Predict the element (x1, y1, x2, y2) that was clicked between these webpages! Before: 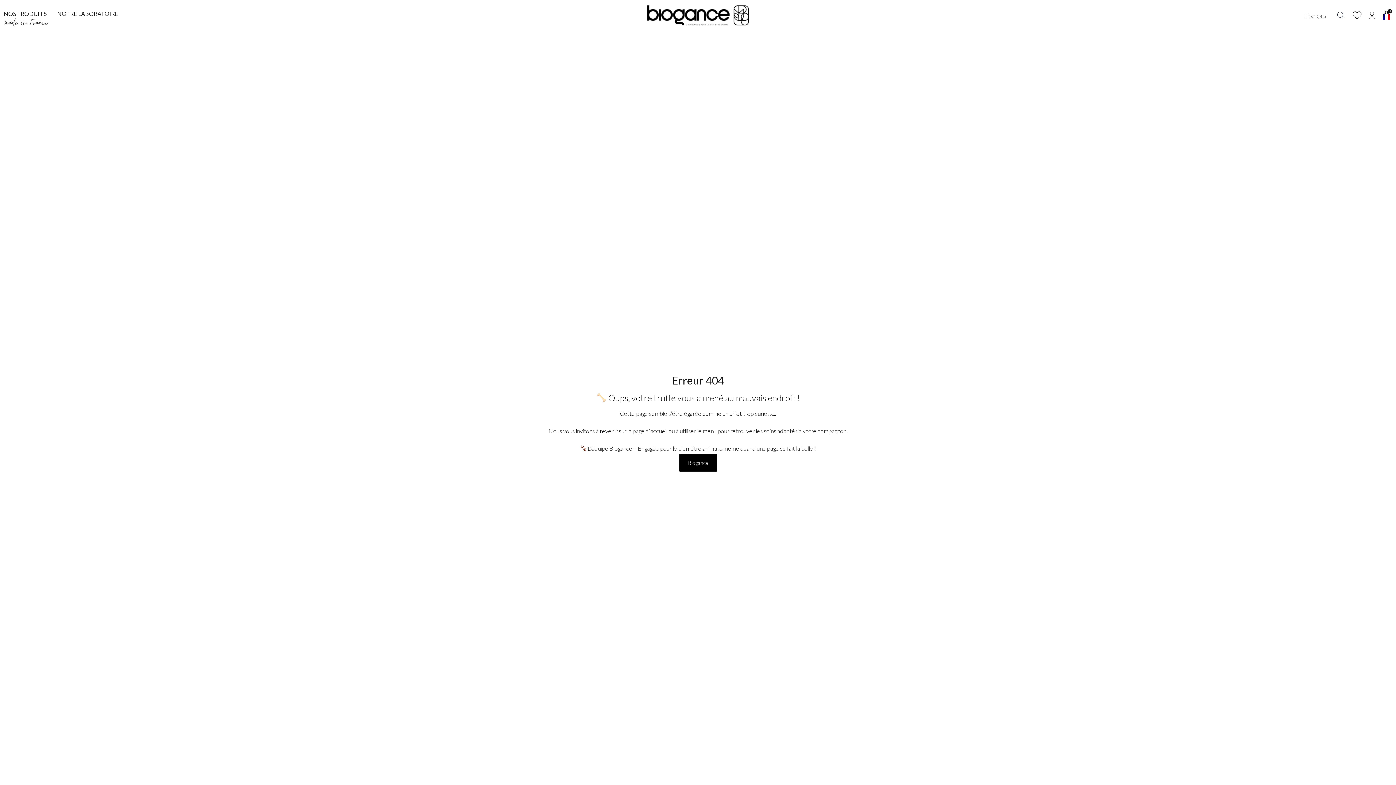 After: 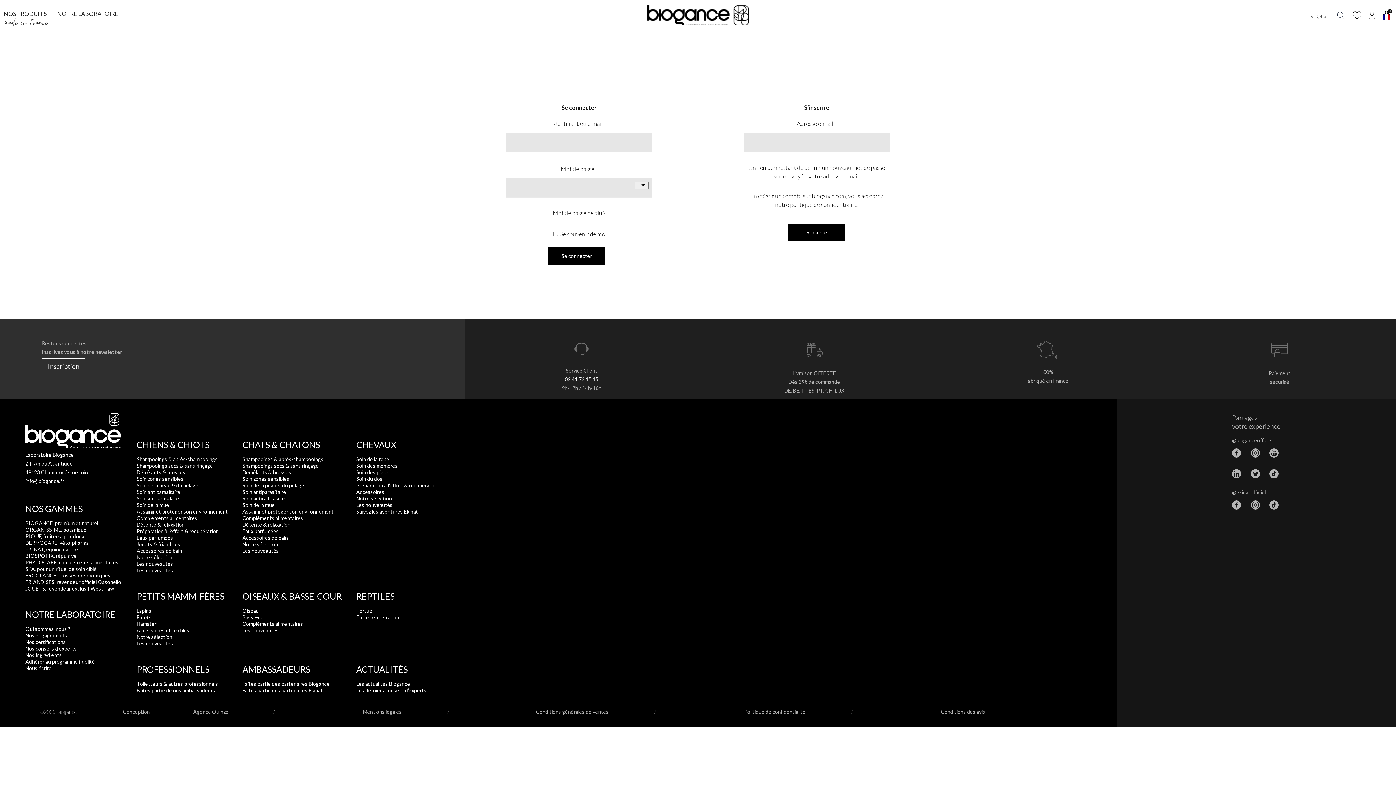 Action: bbox: (1369, 11, 1375, 19) label: Account